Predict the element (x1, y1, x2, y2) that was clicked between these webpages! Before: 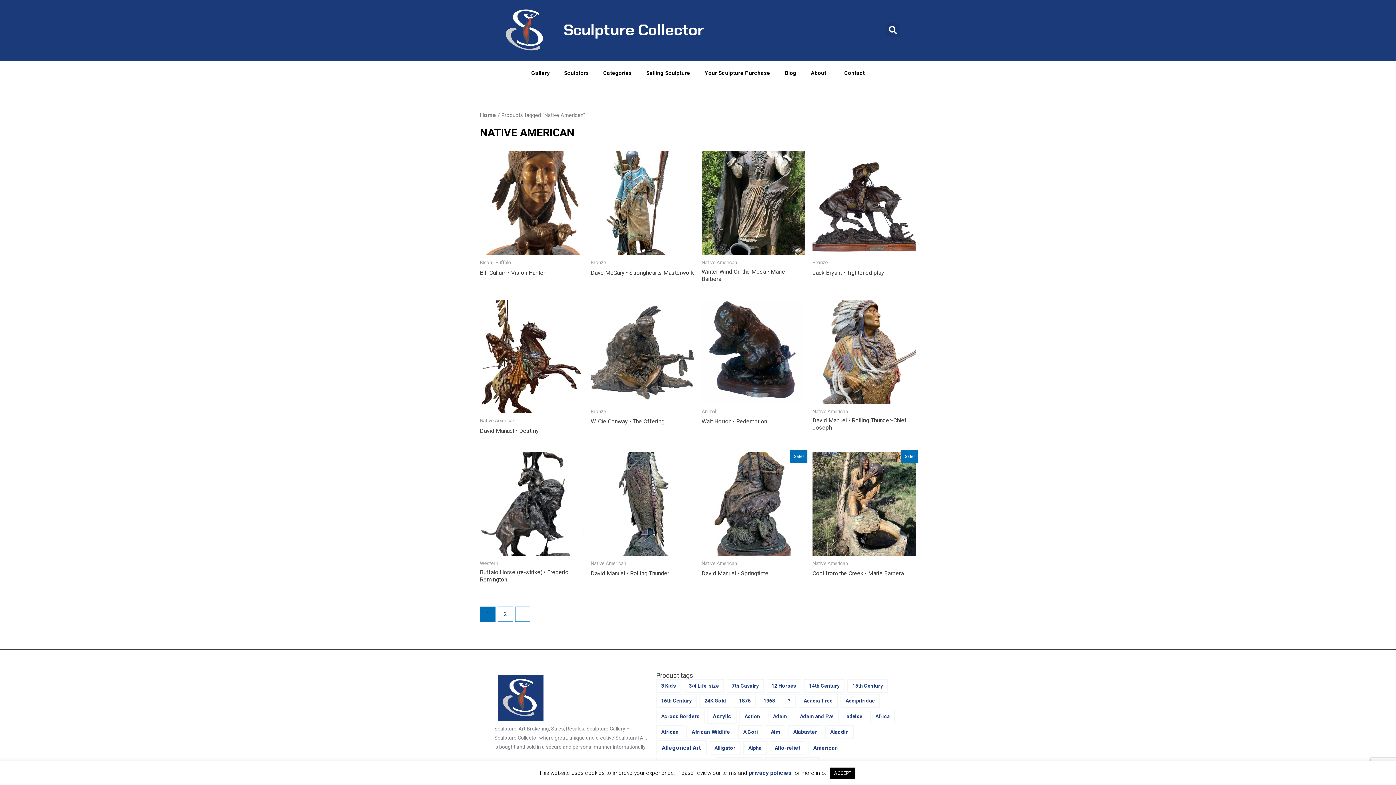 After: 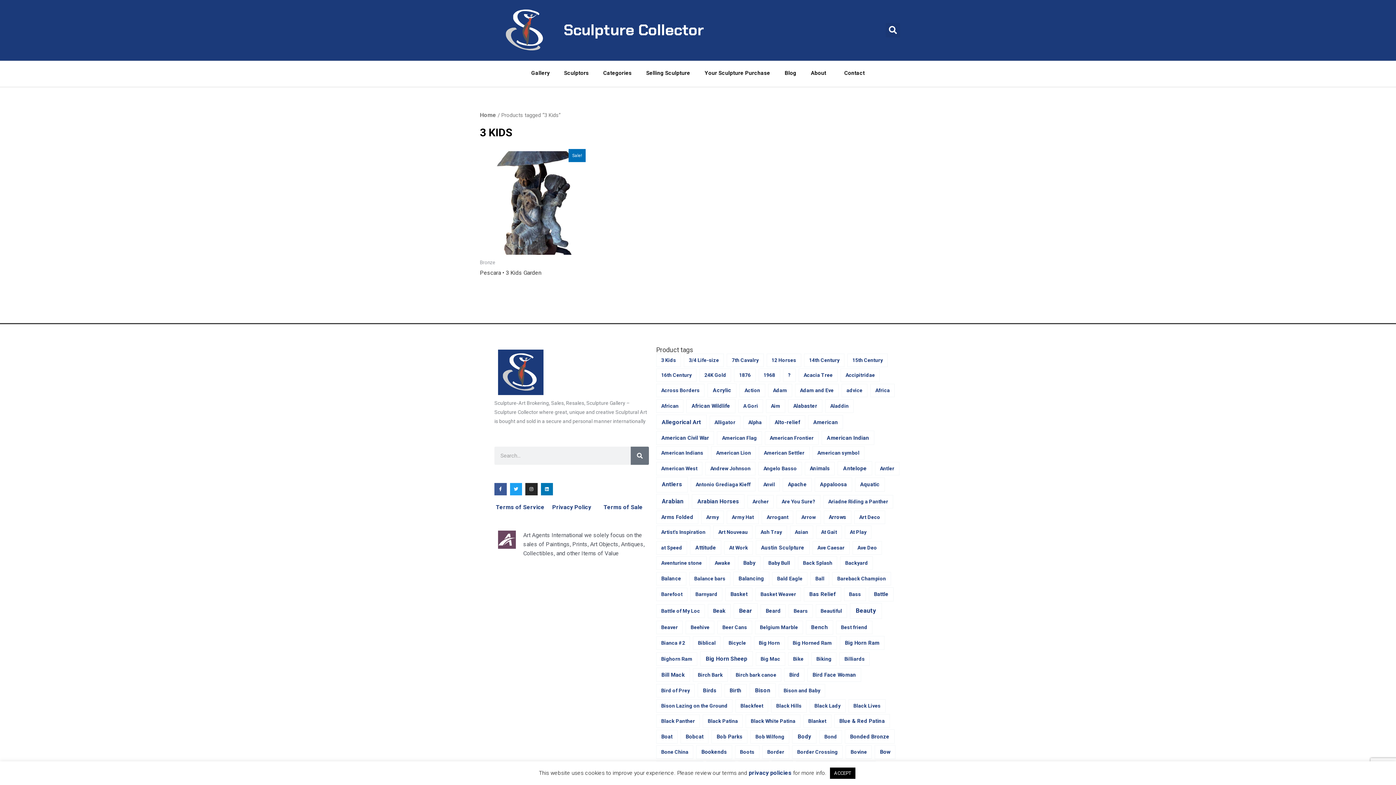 Action: label: 3 Kids (1 item) bbox: (656, 679, 681, 693)